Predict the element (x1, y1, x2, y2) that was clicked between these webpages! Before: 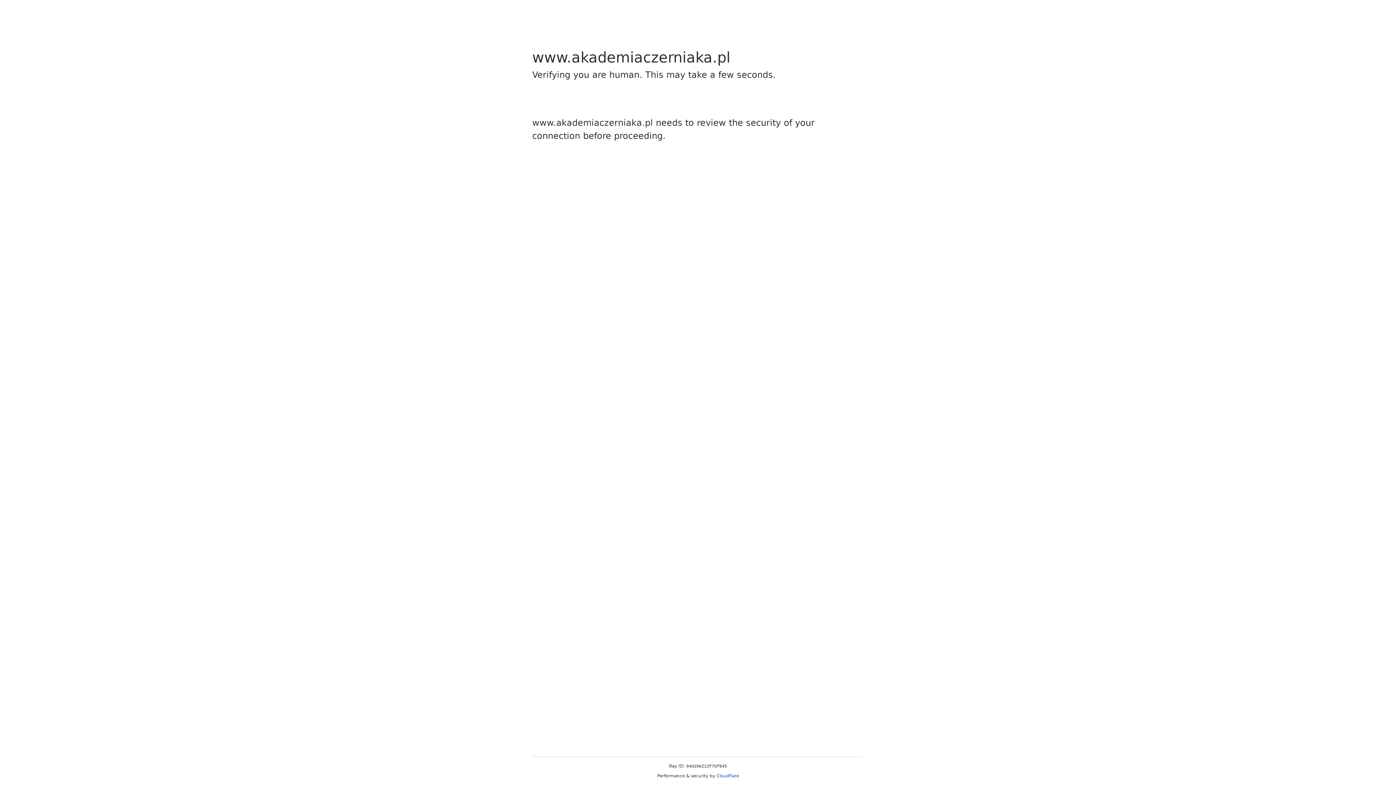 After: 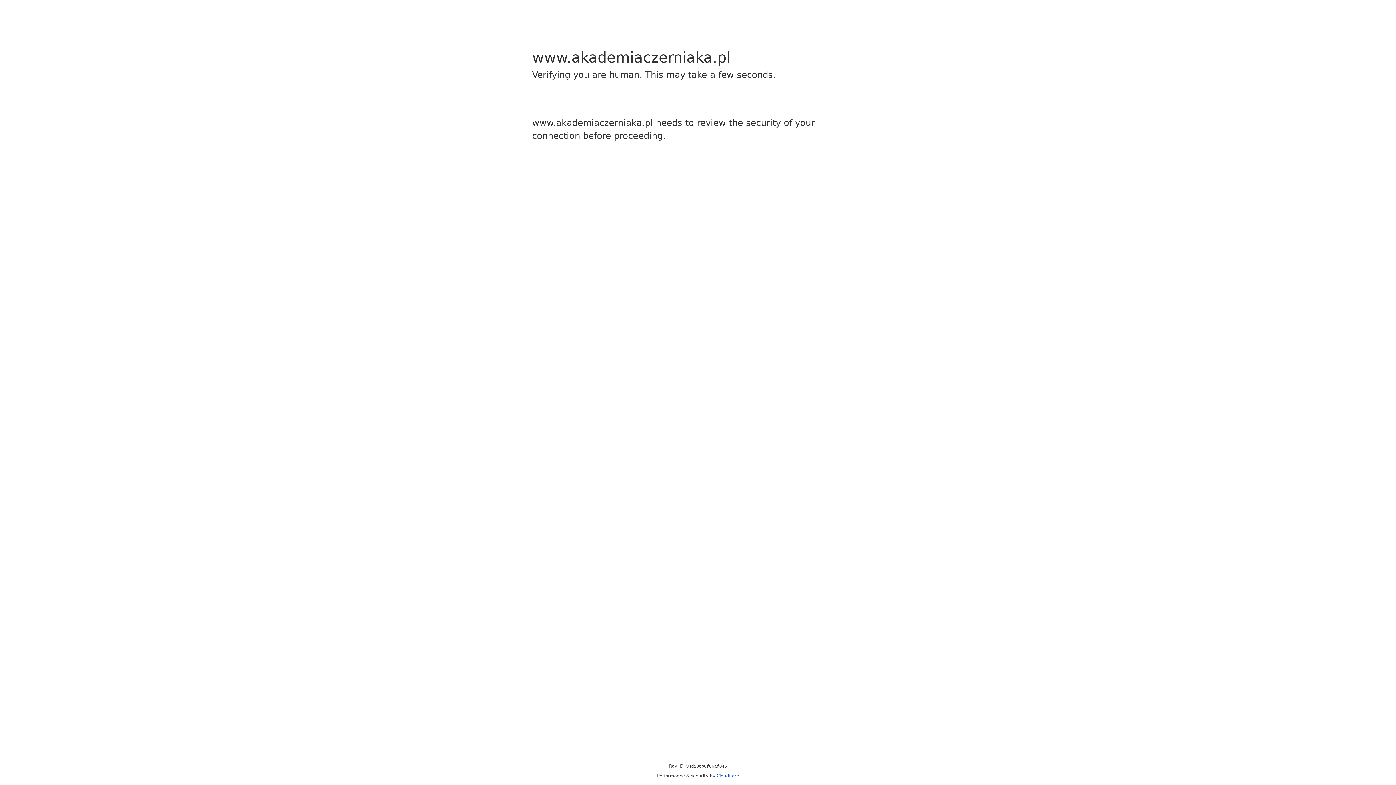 Action: label: Cloudflare bbox: (716, 773, 739, 778)